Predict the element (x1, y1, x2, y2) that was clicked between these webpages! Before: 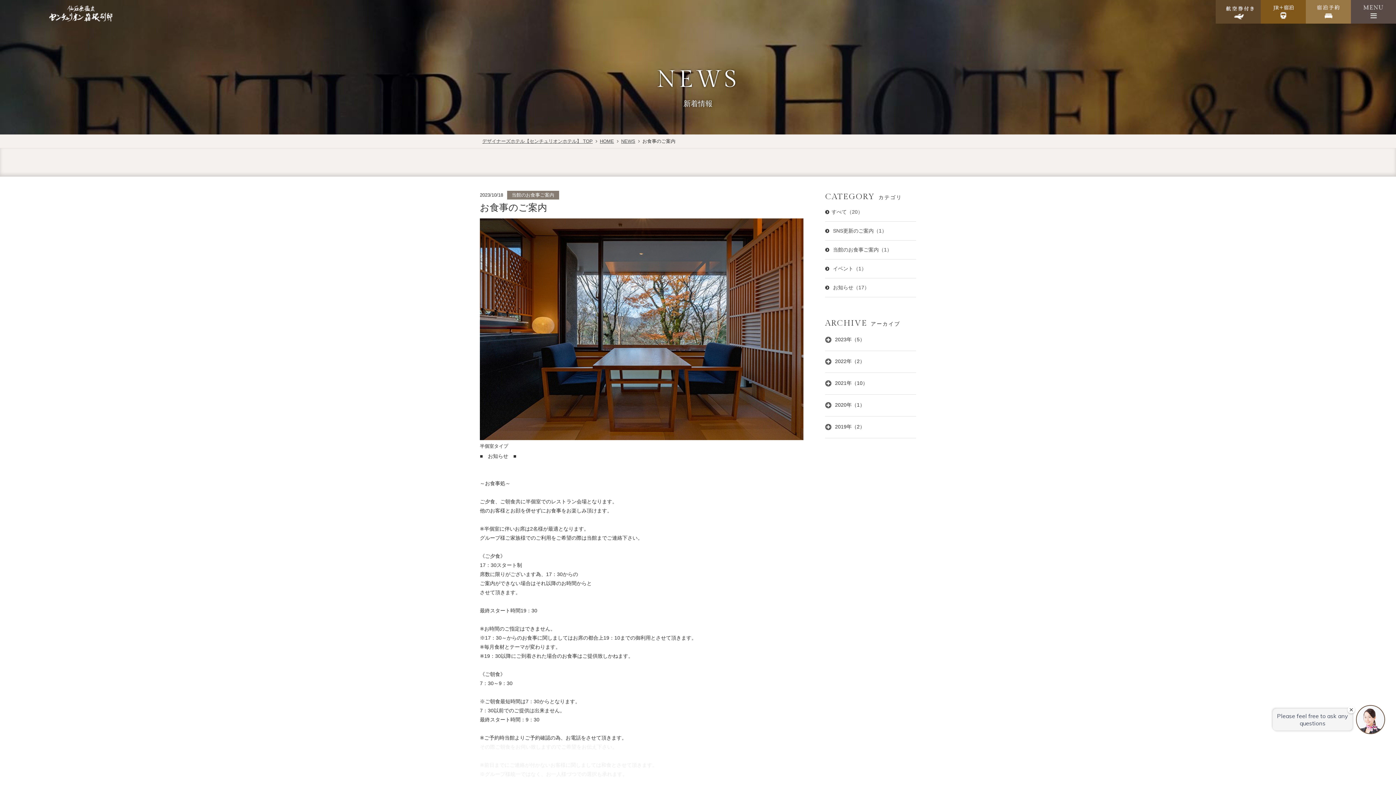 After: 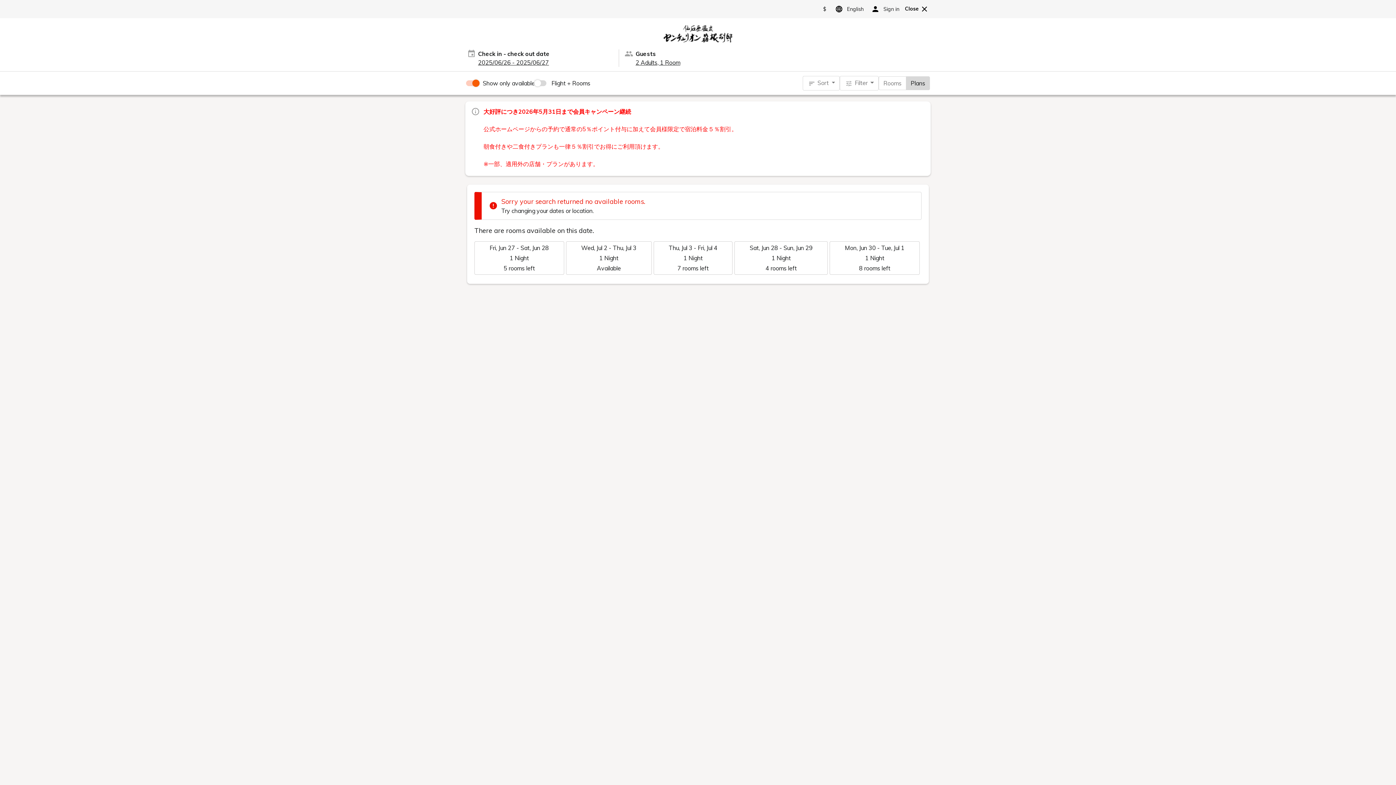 Action: bbox: (1306, 0, 1351, 23) label: 宿泊予約